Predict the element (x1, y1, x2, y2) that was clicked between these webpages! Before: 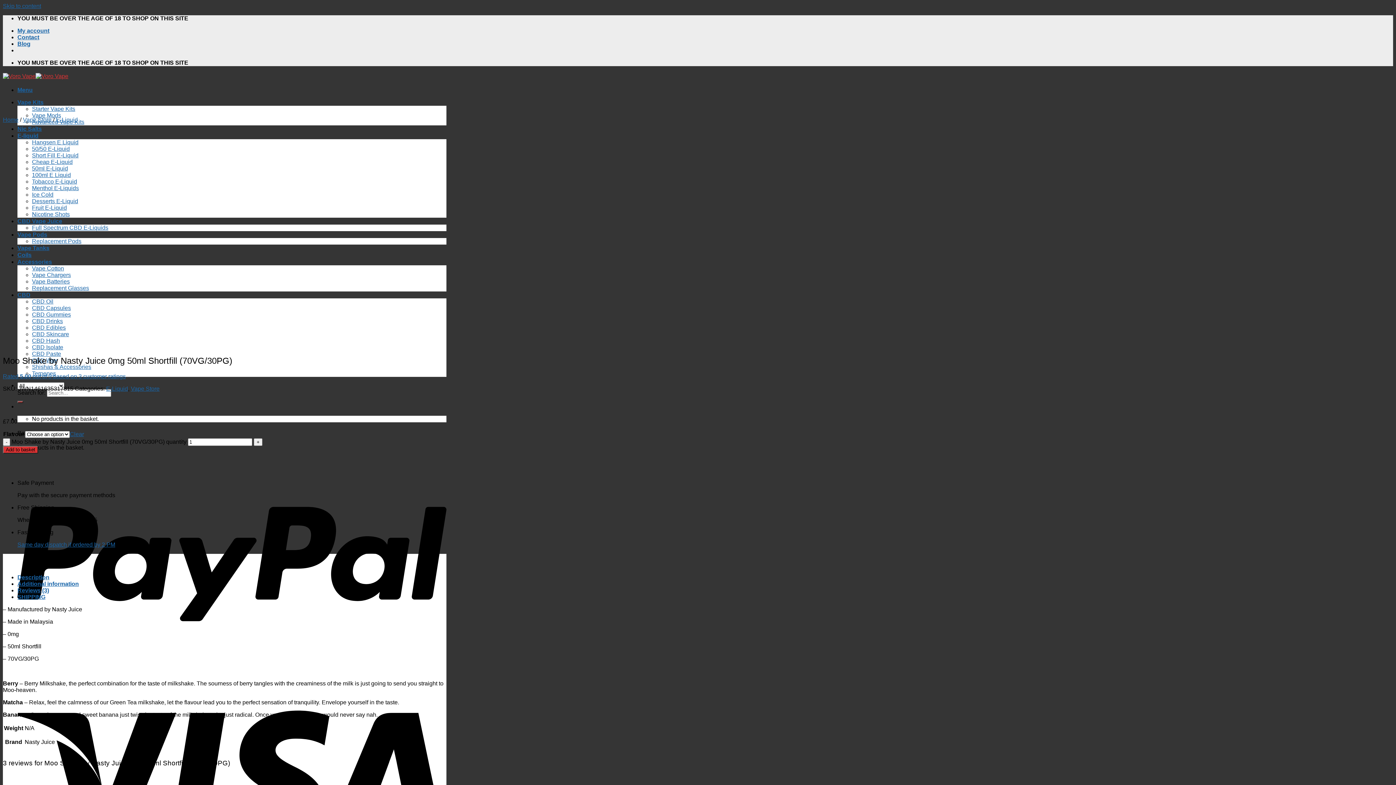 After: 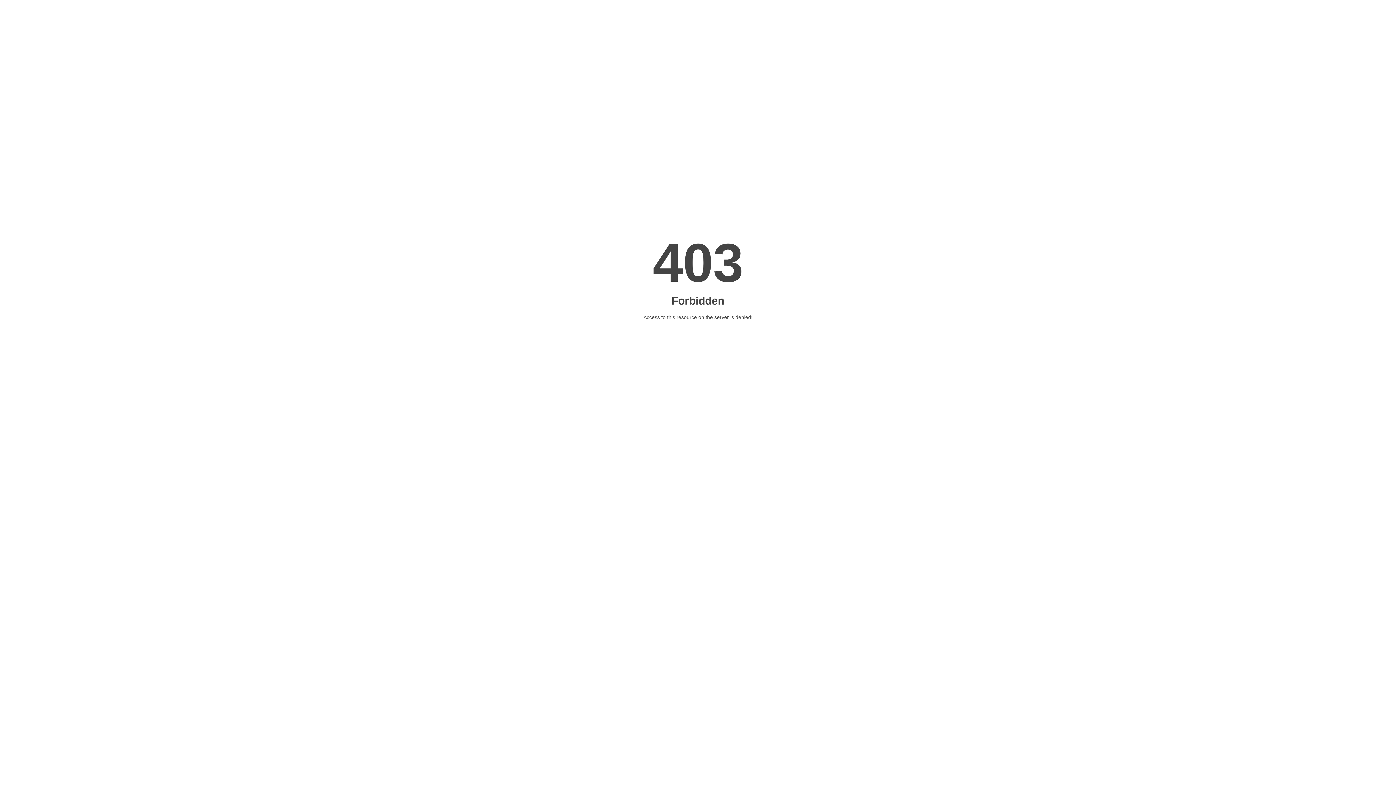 Action: label: Vape Store bbox: (22, 116, 51, 122)